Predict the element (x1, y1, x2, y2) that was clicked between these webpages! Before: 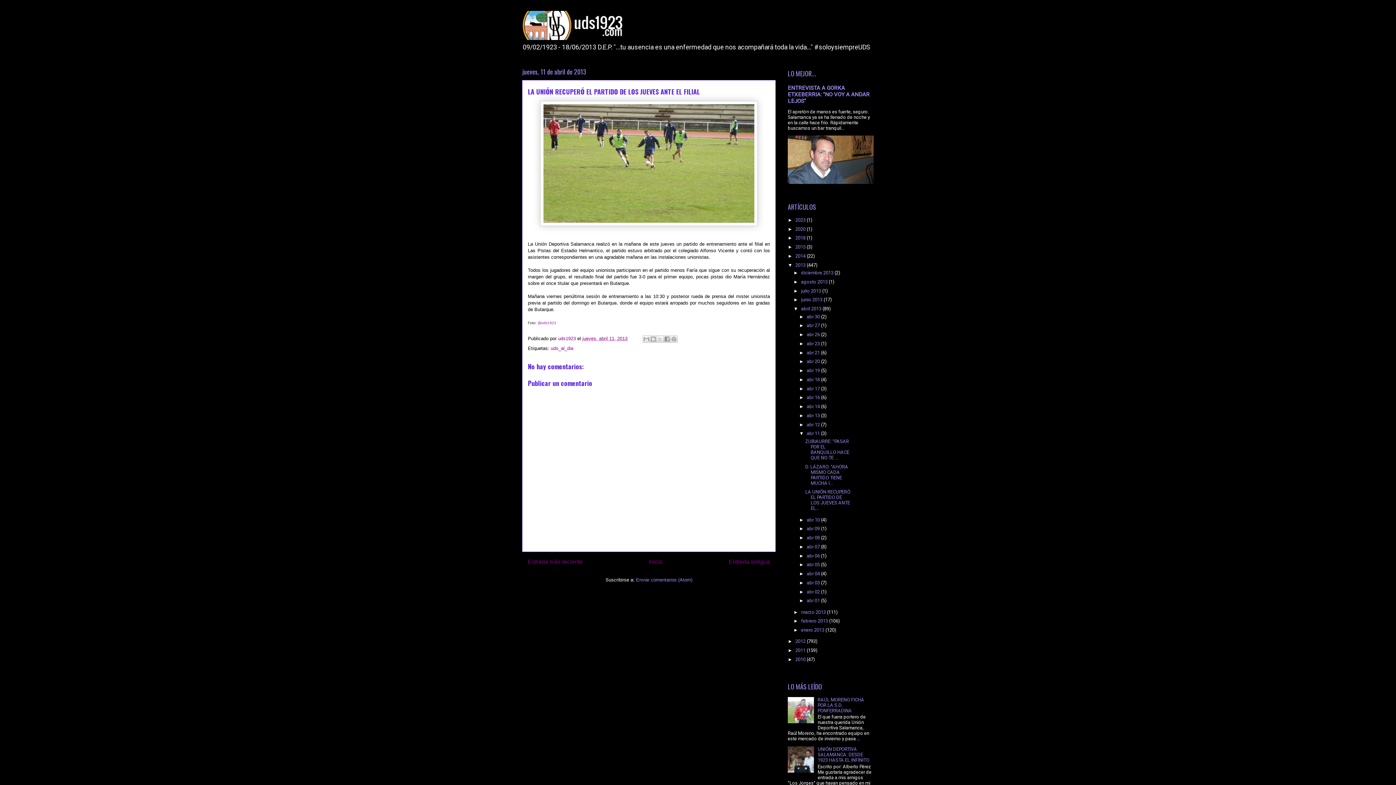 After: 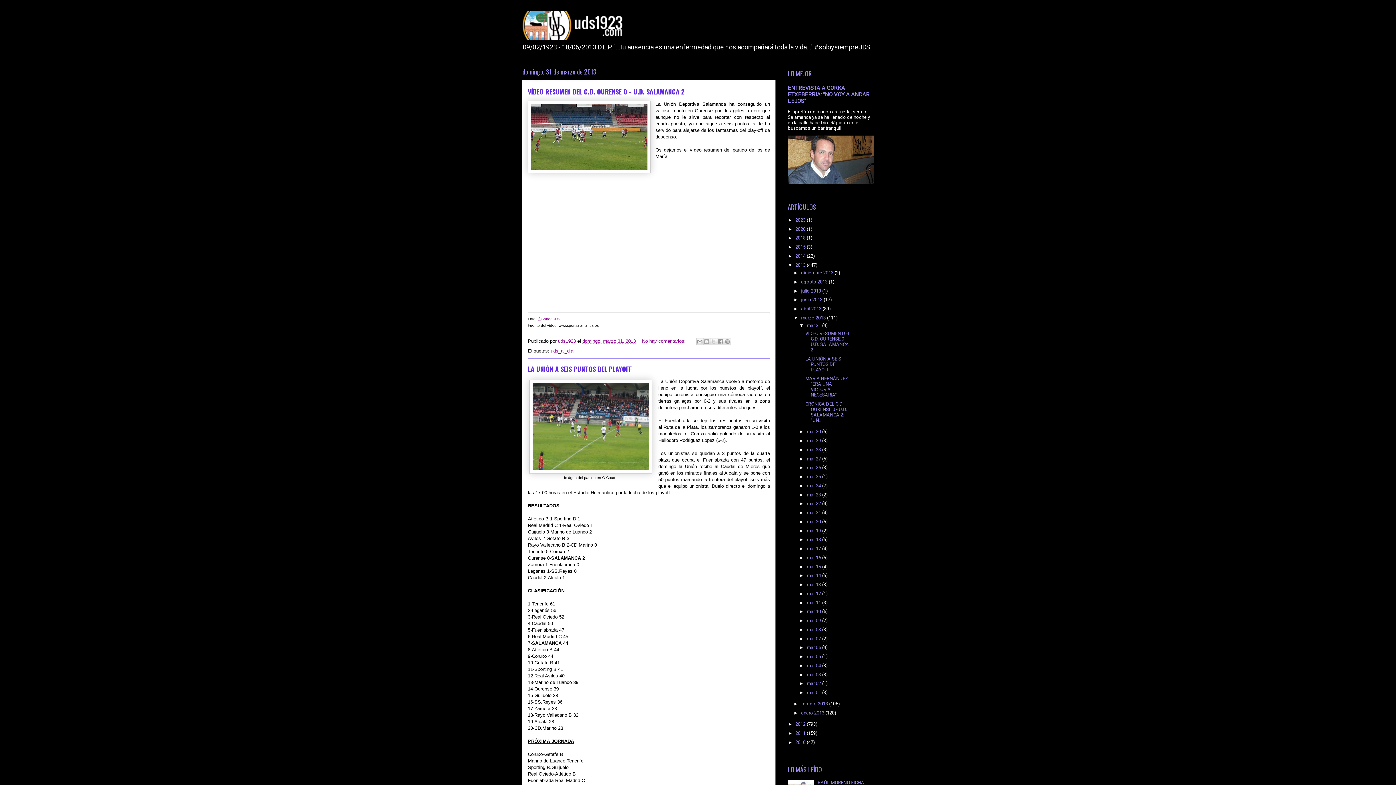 Action: label: marzo 2013  bbox: (801, 609, 827, 615)